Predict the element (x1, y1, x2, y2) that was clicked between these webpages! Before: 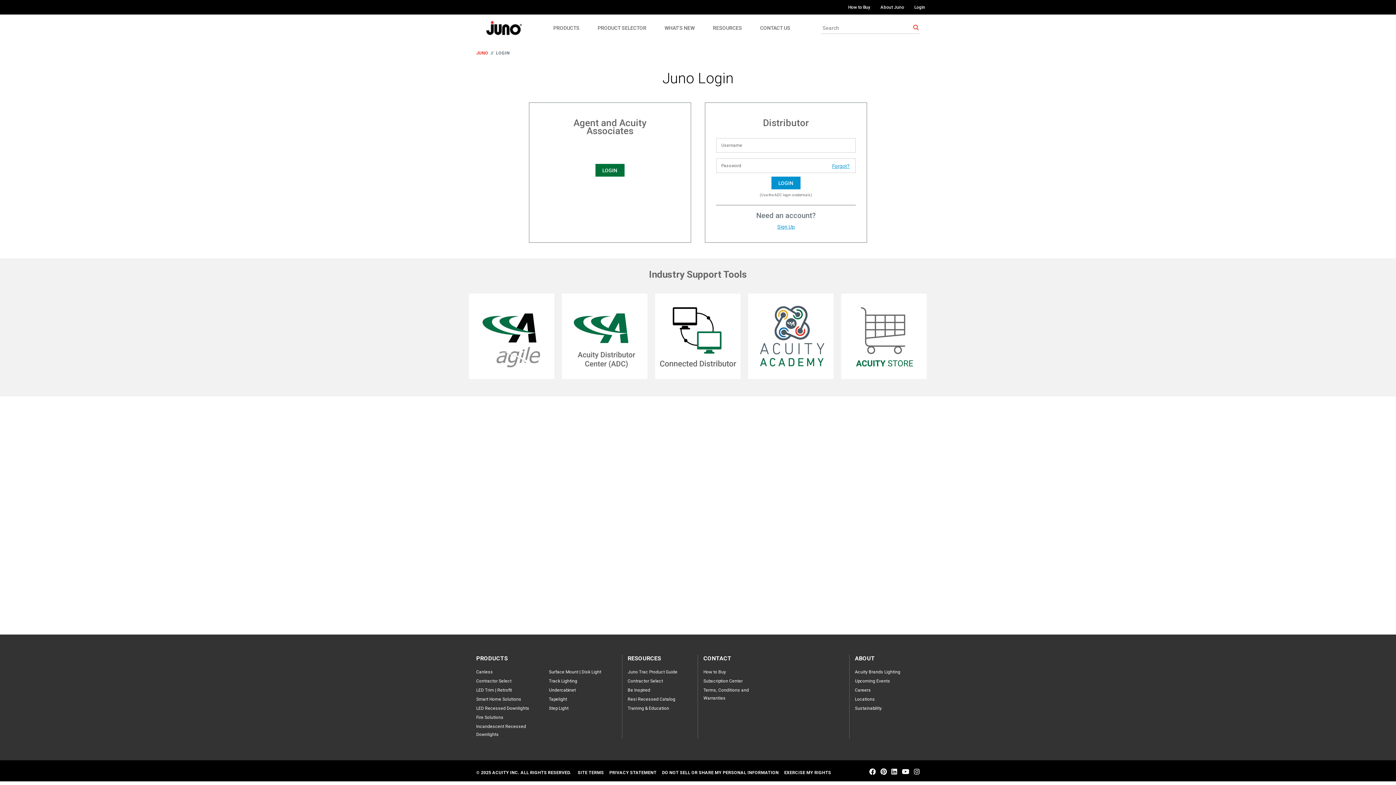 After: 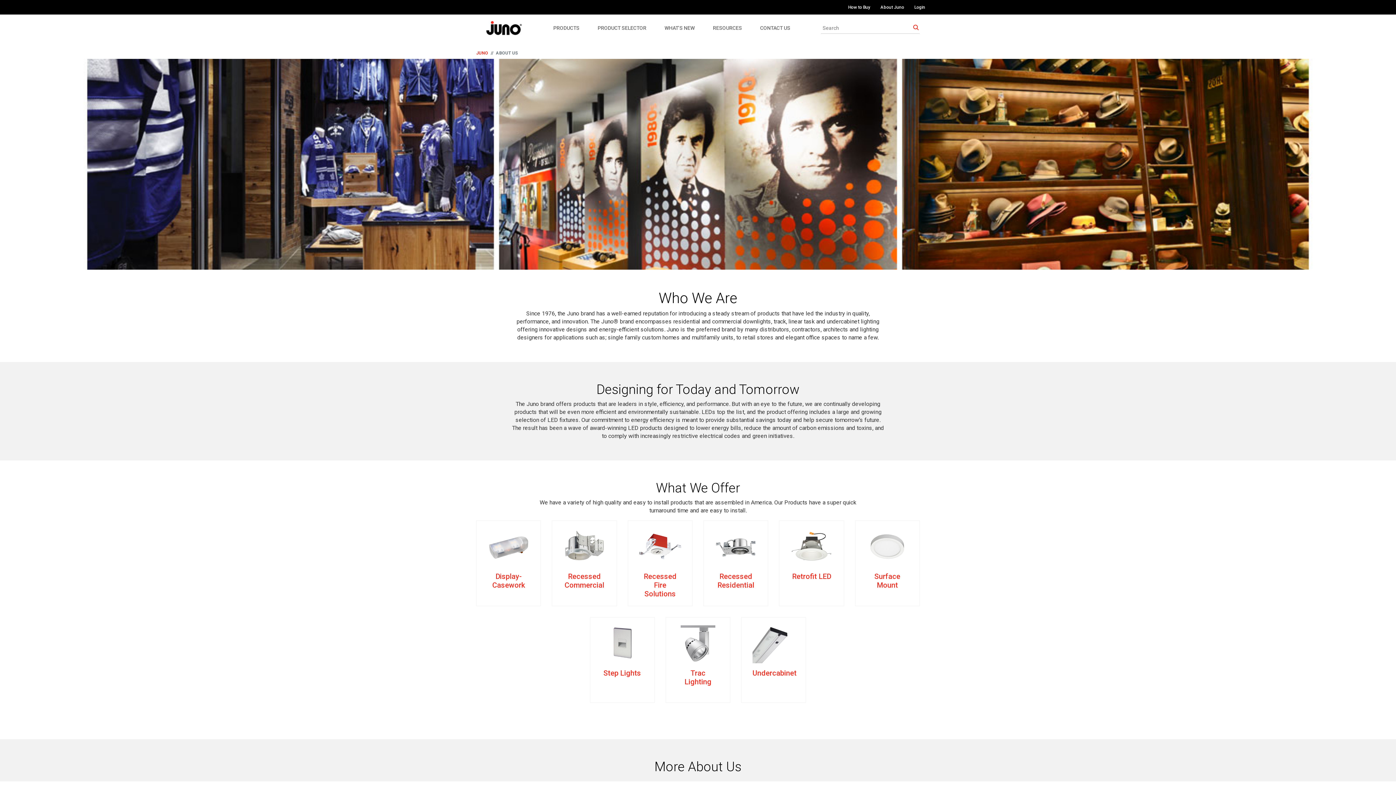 Action: bbox: (855, 654, 919, 662) label: ABOUT